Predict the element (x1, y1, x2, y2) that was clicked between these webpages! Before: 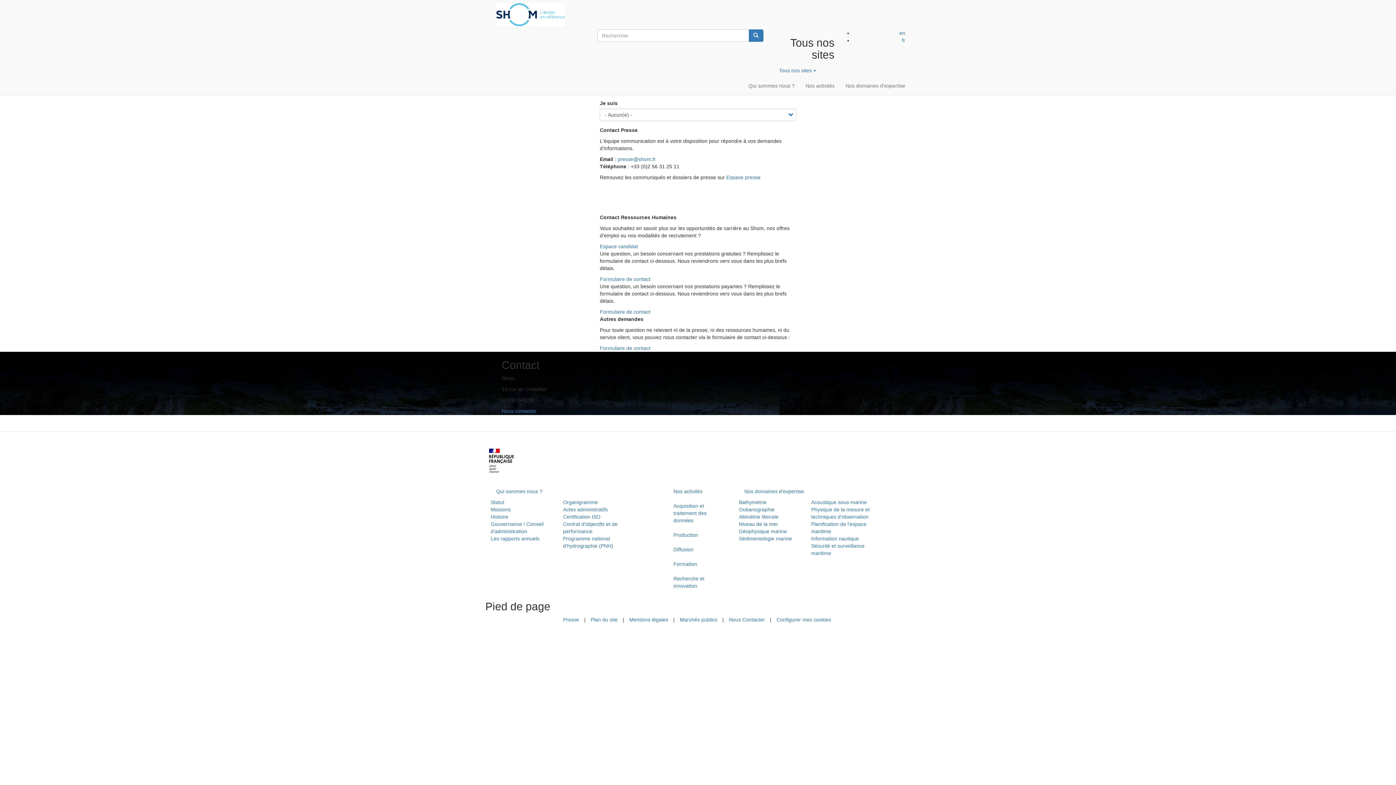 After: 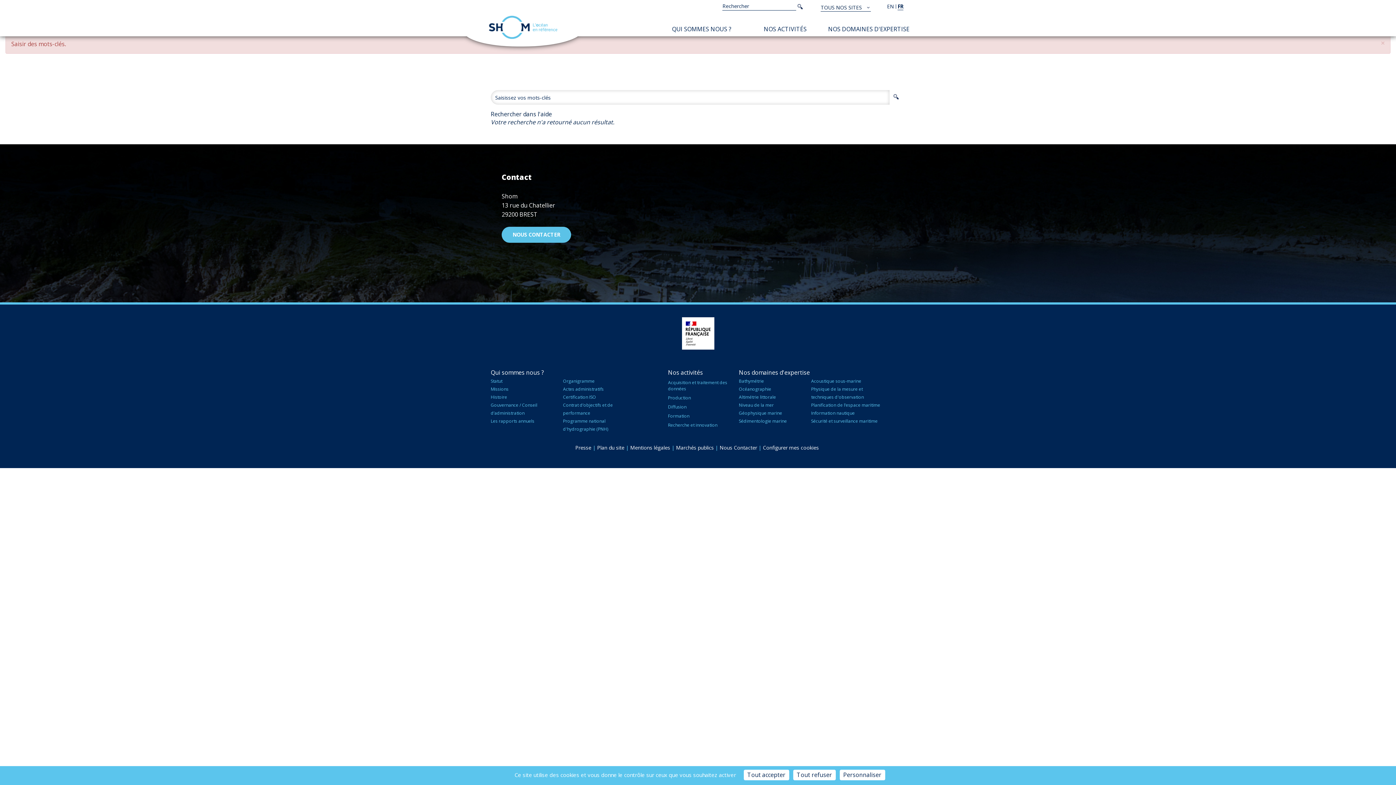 Action: label: Rechercher bbox: (748, 29, 763, 41)